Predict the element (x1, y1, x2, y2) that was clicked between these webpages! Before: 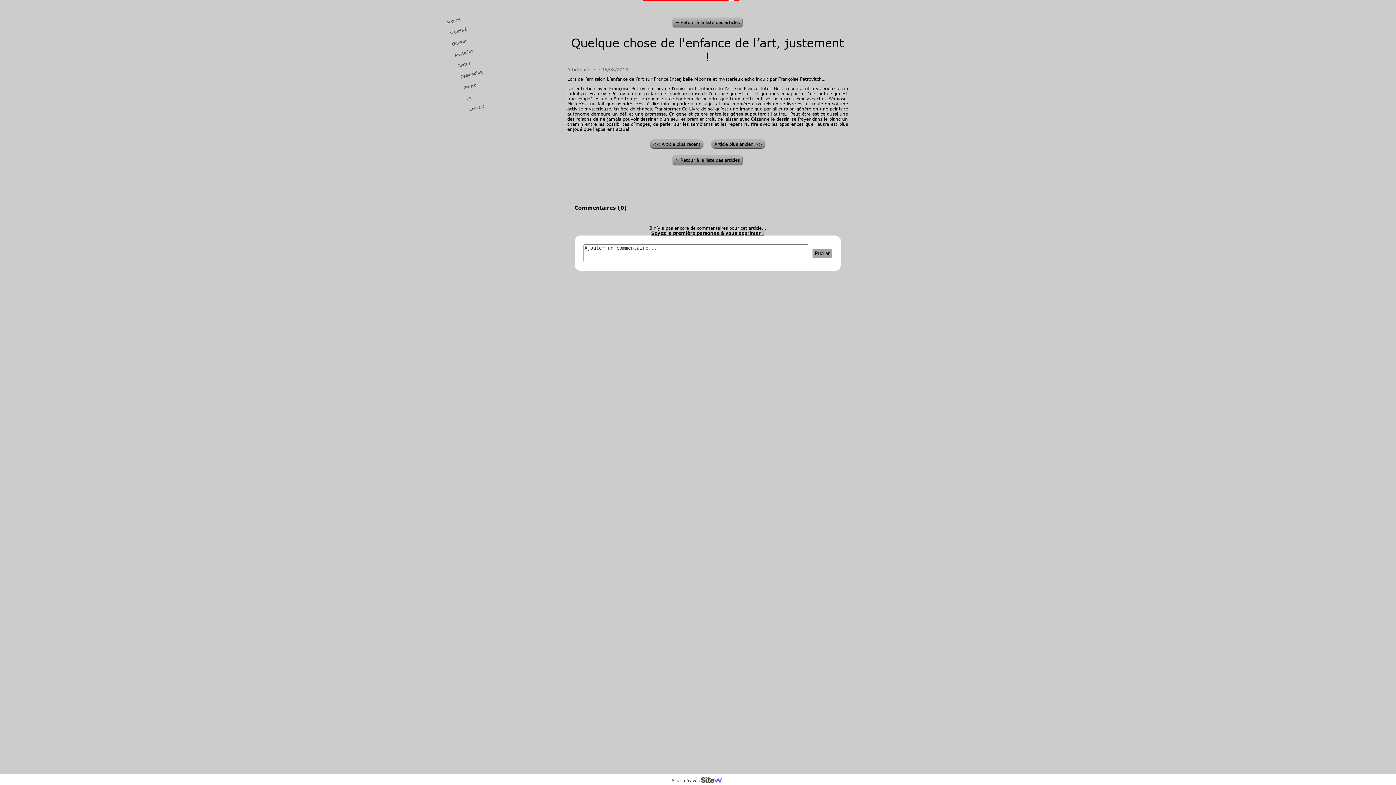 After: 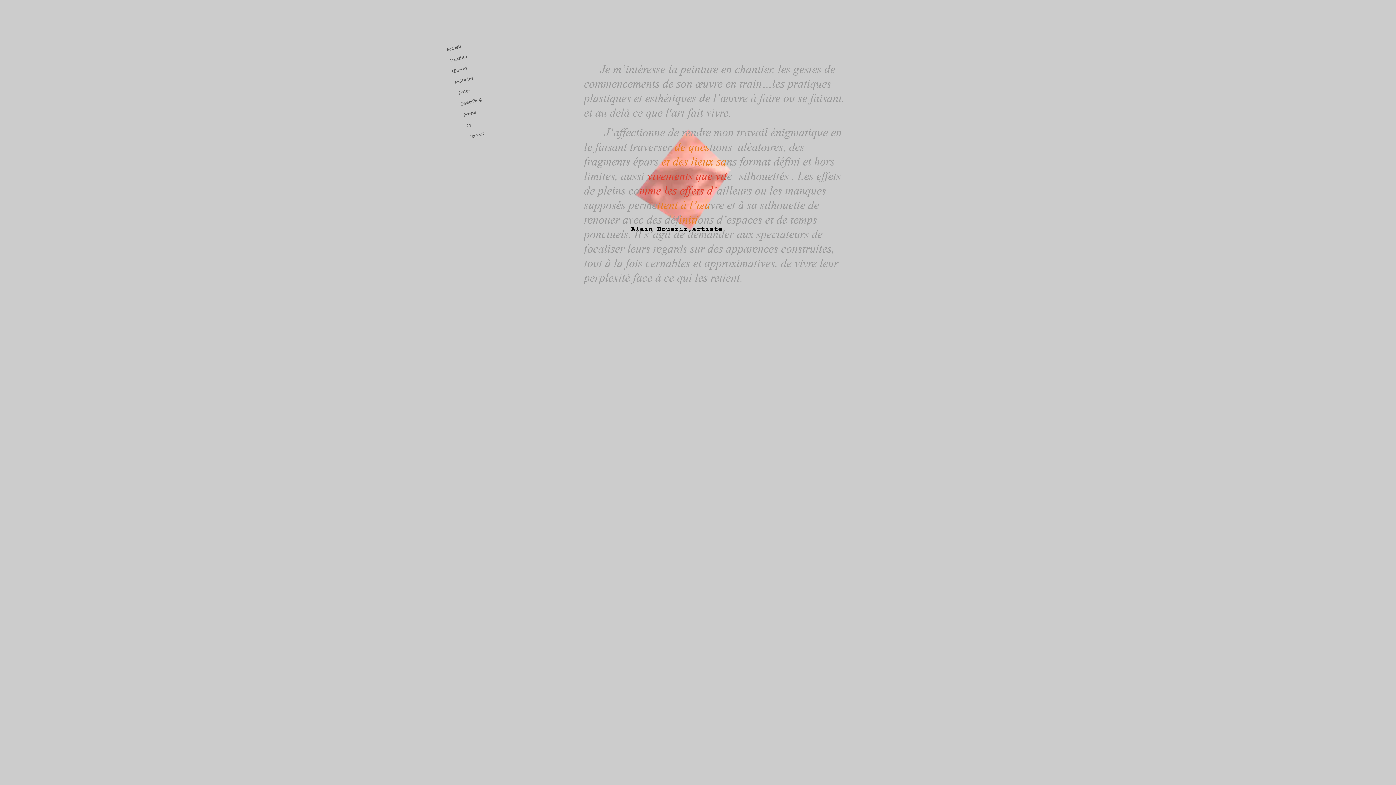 Action: label: Accueil bbox: (443, 5, 496, 29)